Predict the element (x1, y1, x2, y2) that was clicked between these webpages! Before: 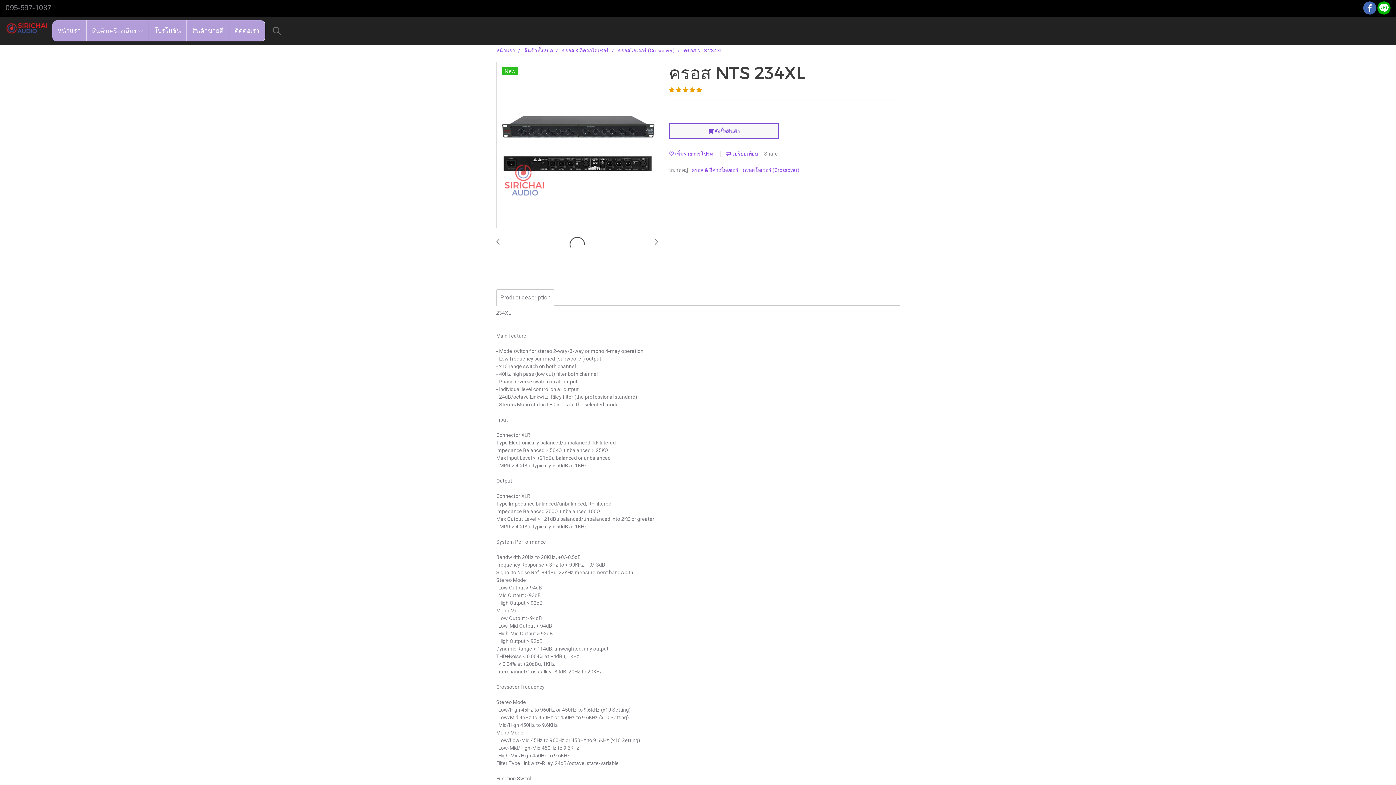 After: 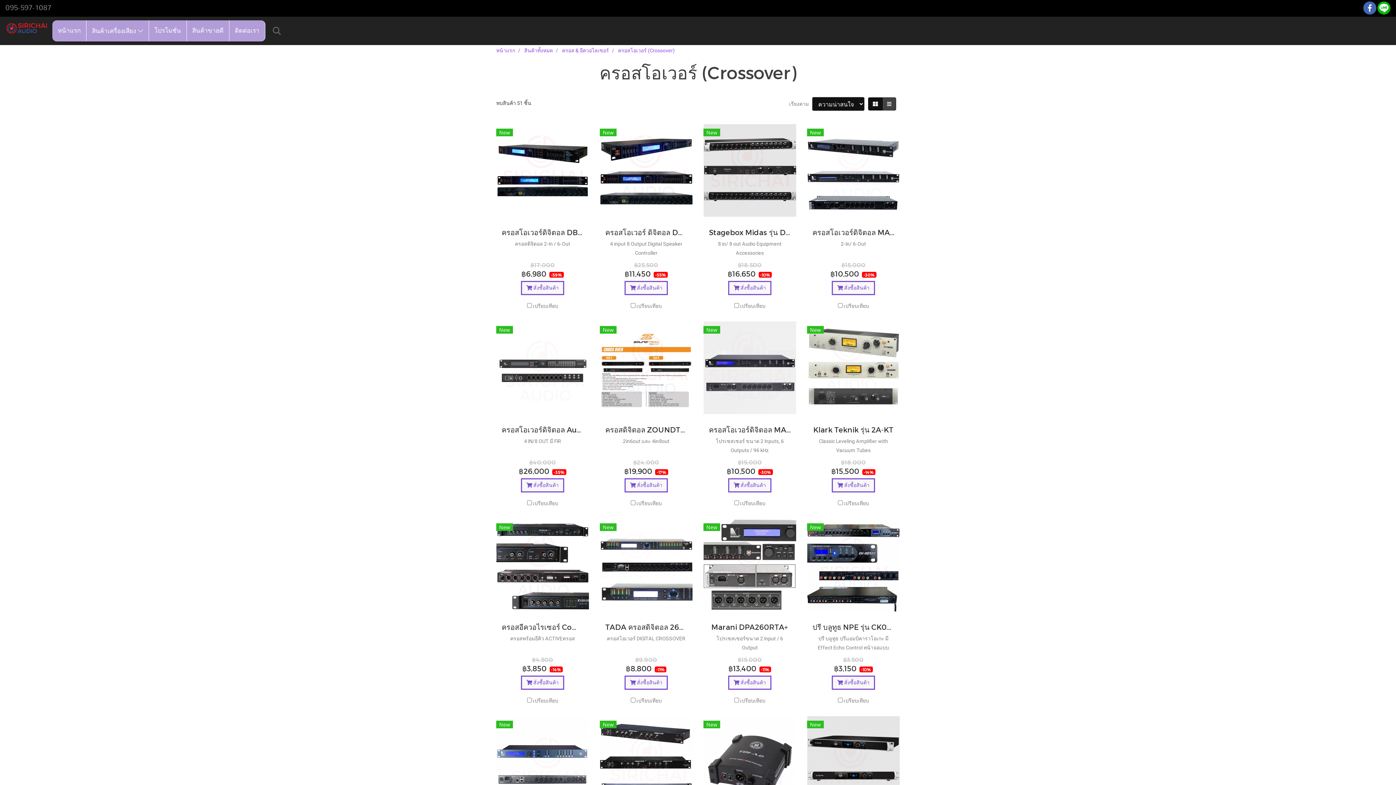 Action: label: ครอสโอเวอร์ (Crossover) bbox: (618, 47, 674, 53)